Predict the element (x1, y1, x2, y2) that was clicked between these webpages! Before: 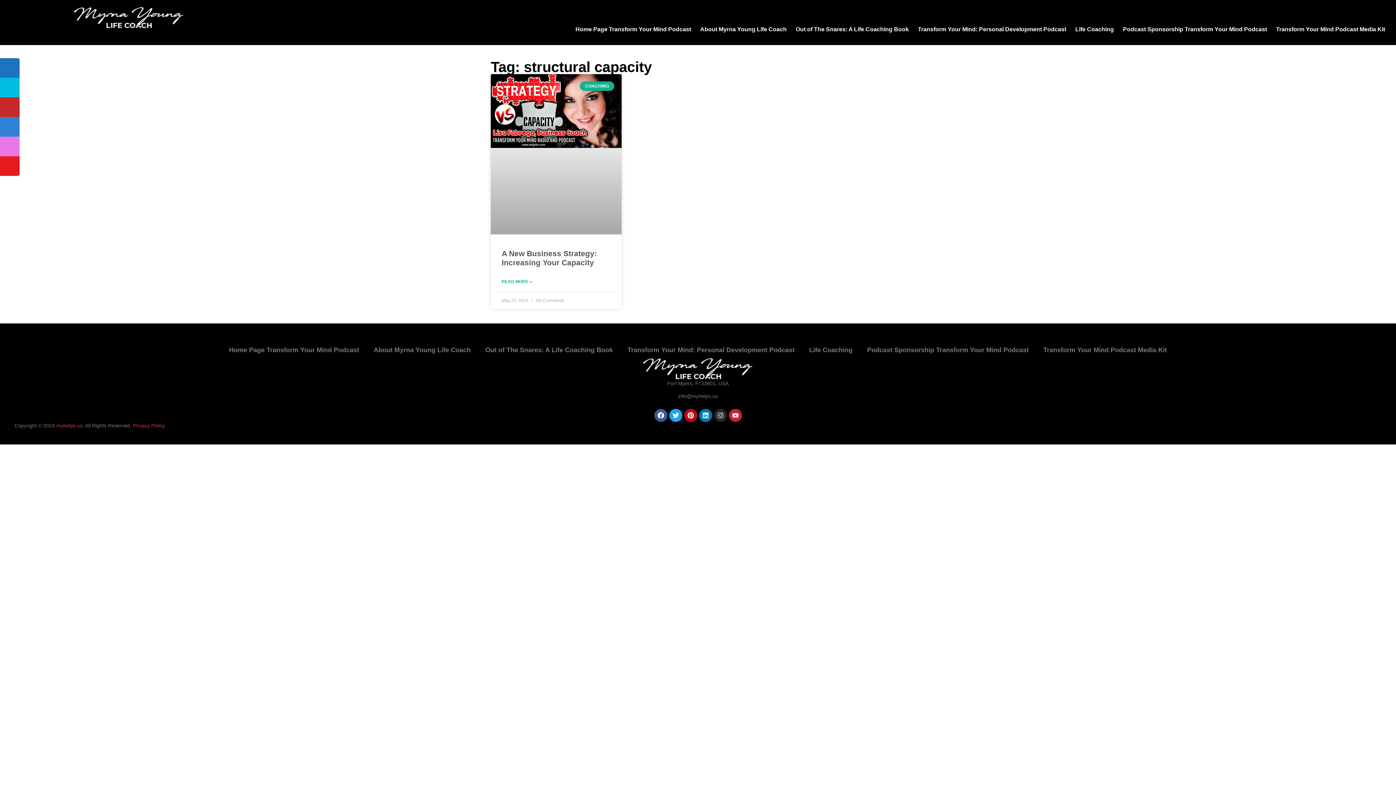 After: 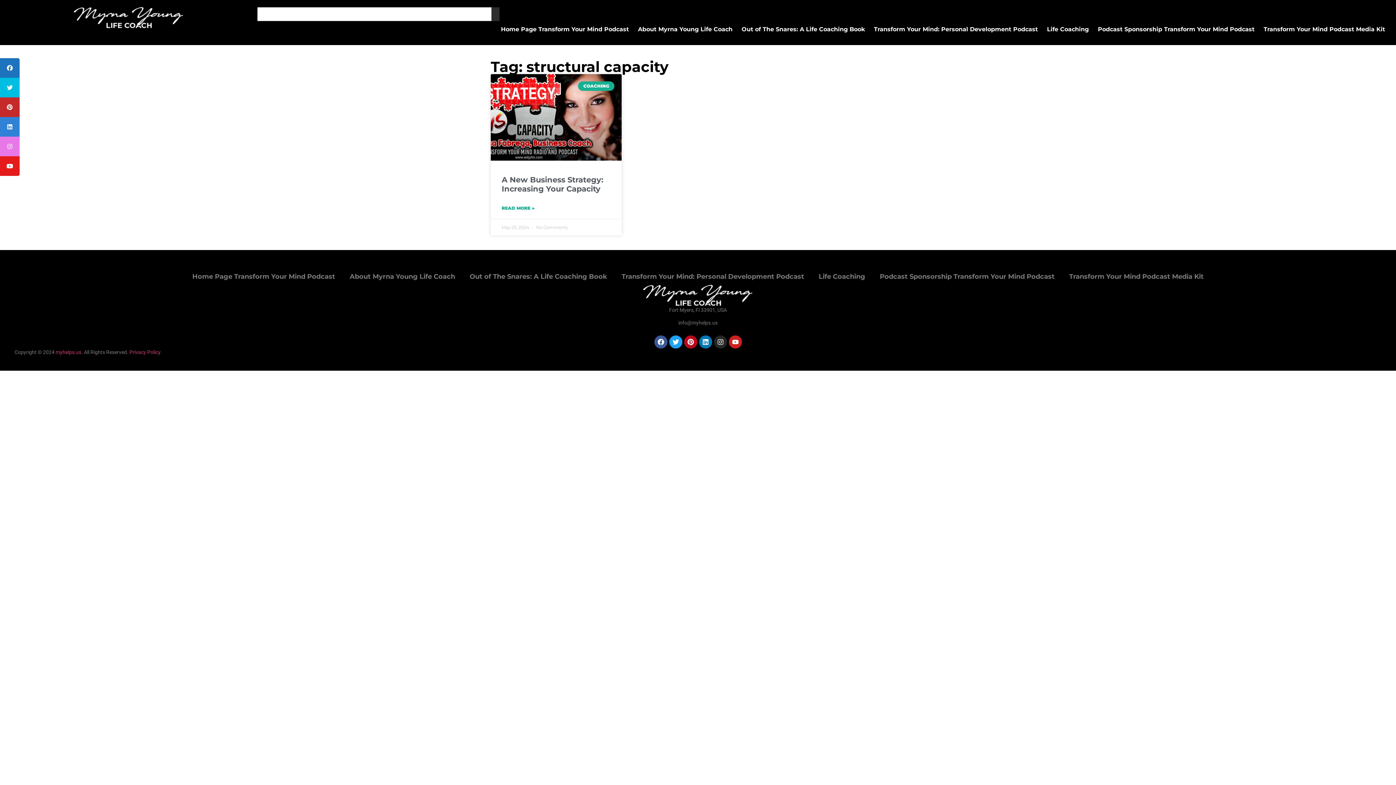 Action: bbox: (669, 409, 682, 422) label: Twitter